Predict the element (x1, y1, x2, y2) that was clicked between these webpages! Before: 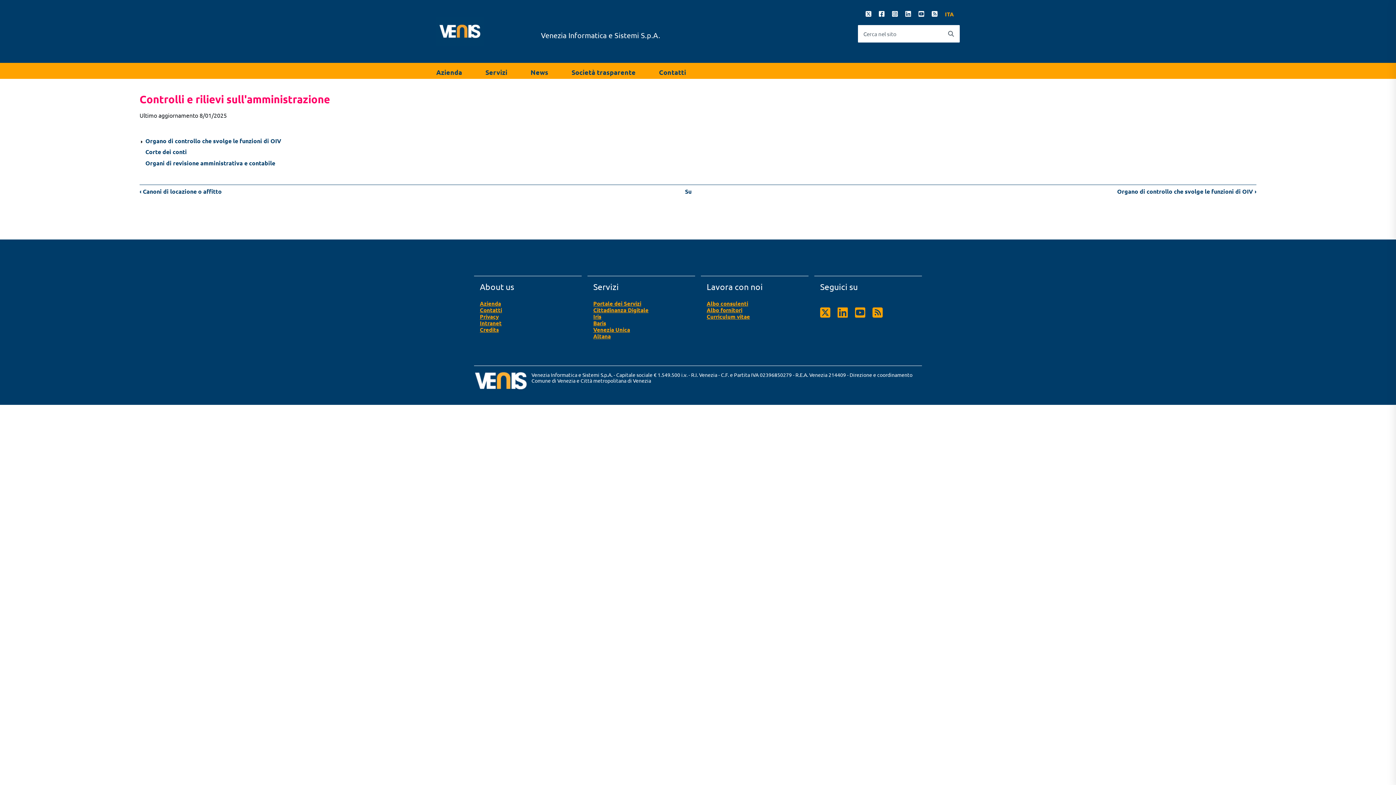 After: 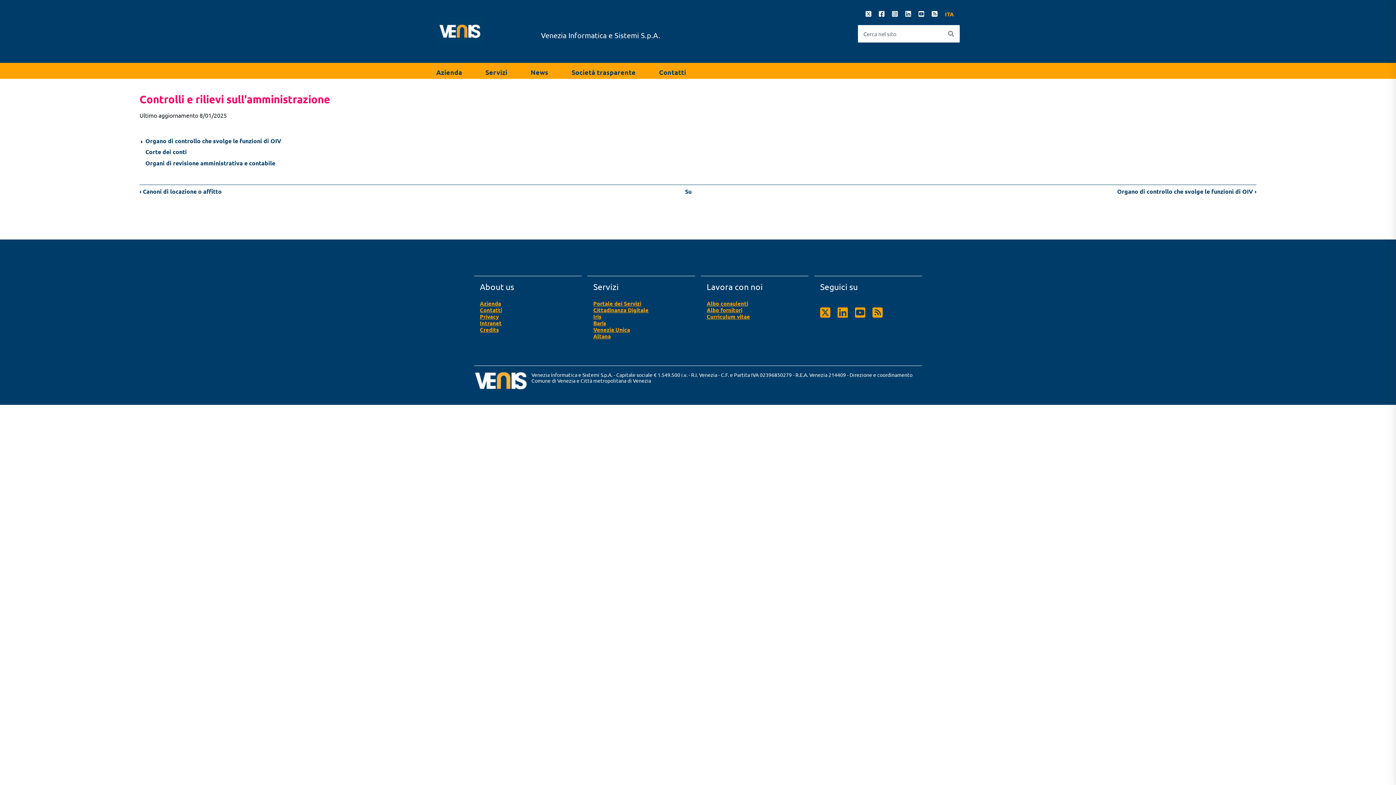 Action: label: Linkedin bbox: (905, 9, 911, 17)